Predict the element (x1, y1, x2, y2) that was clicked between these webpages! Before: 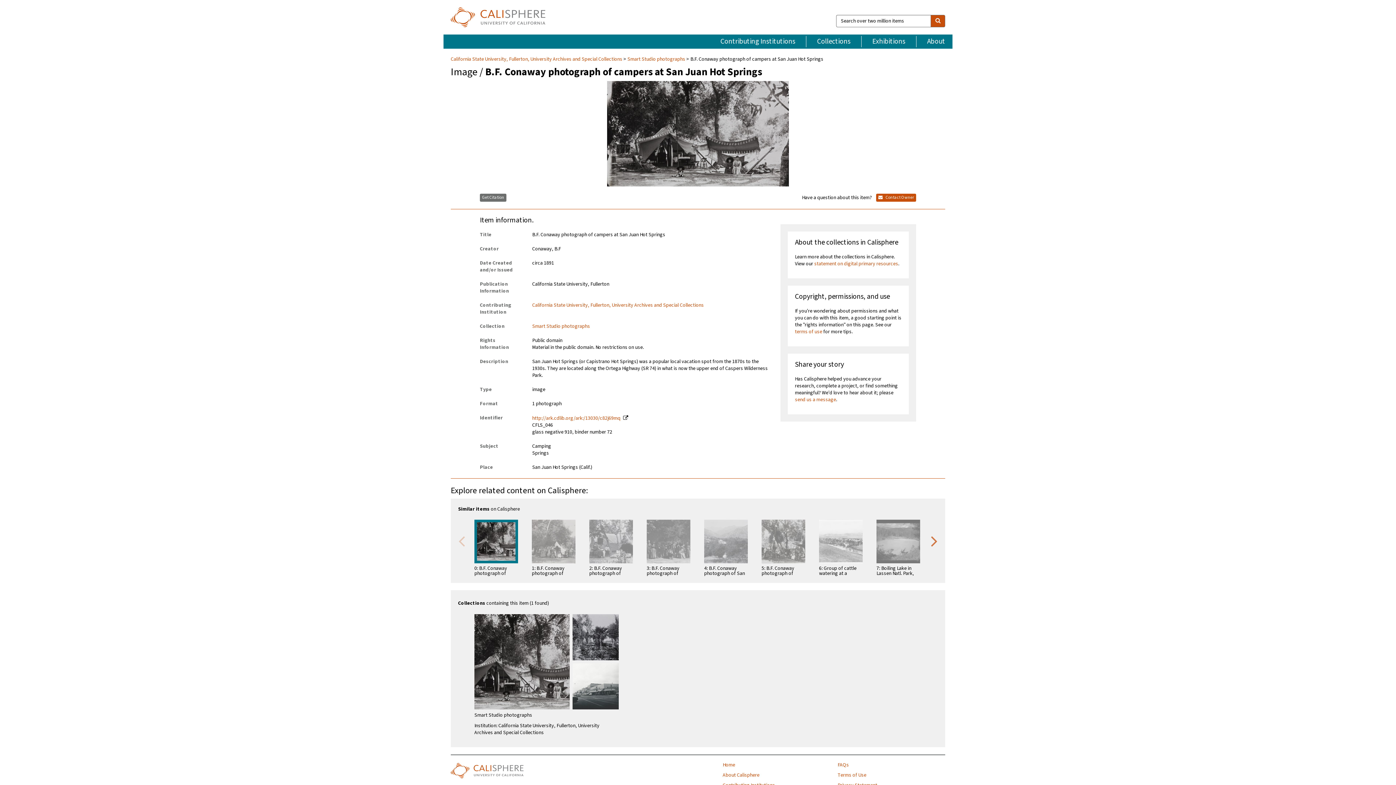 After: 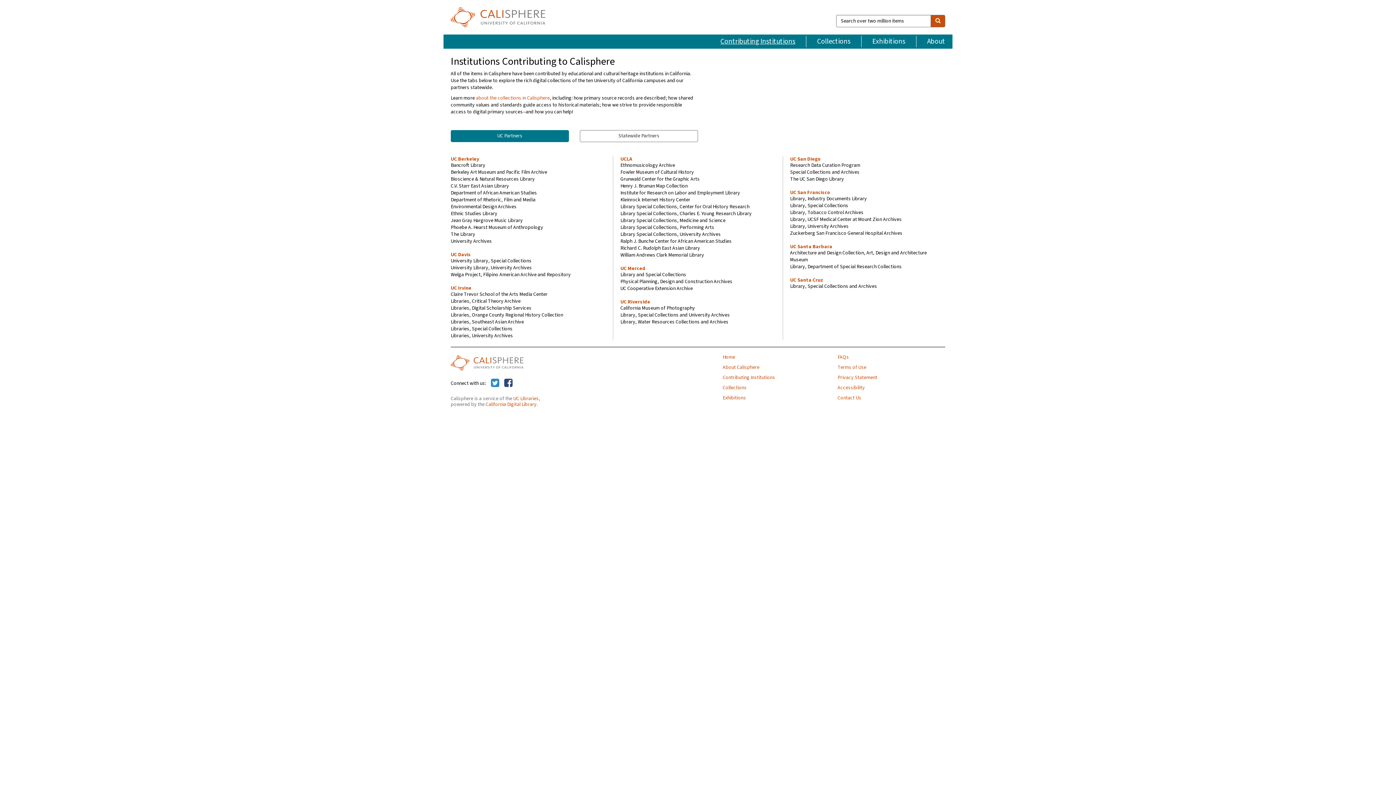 Action: bbox: (709, 36, 806, 47) label: Contributing Institutions